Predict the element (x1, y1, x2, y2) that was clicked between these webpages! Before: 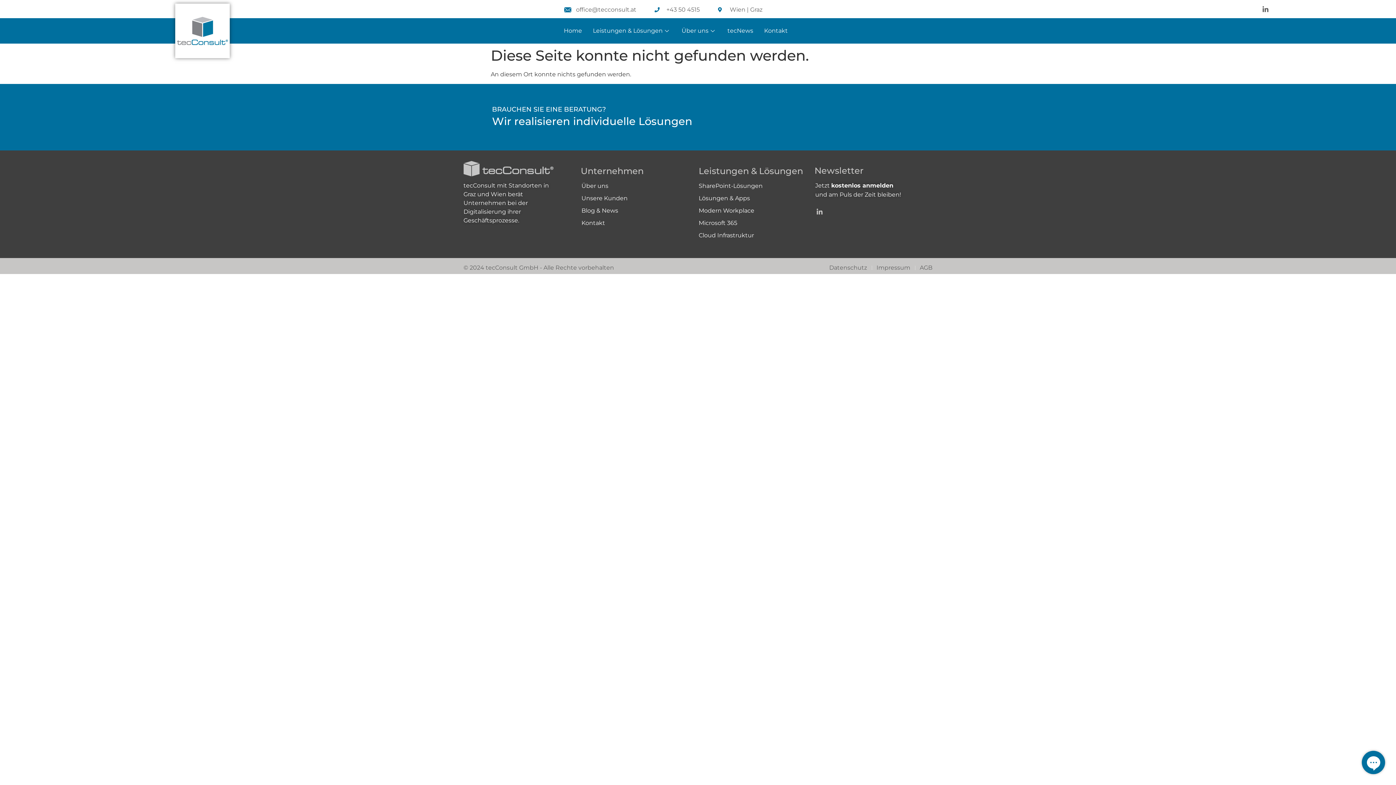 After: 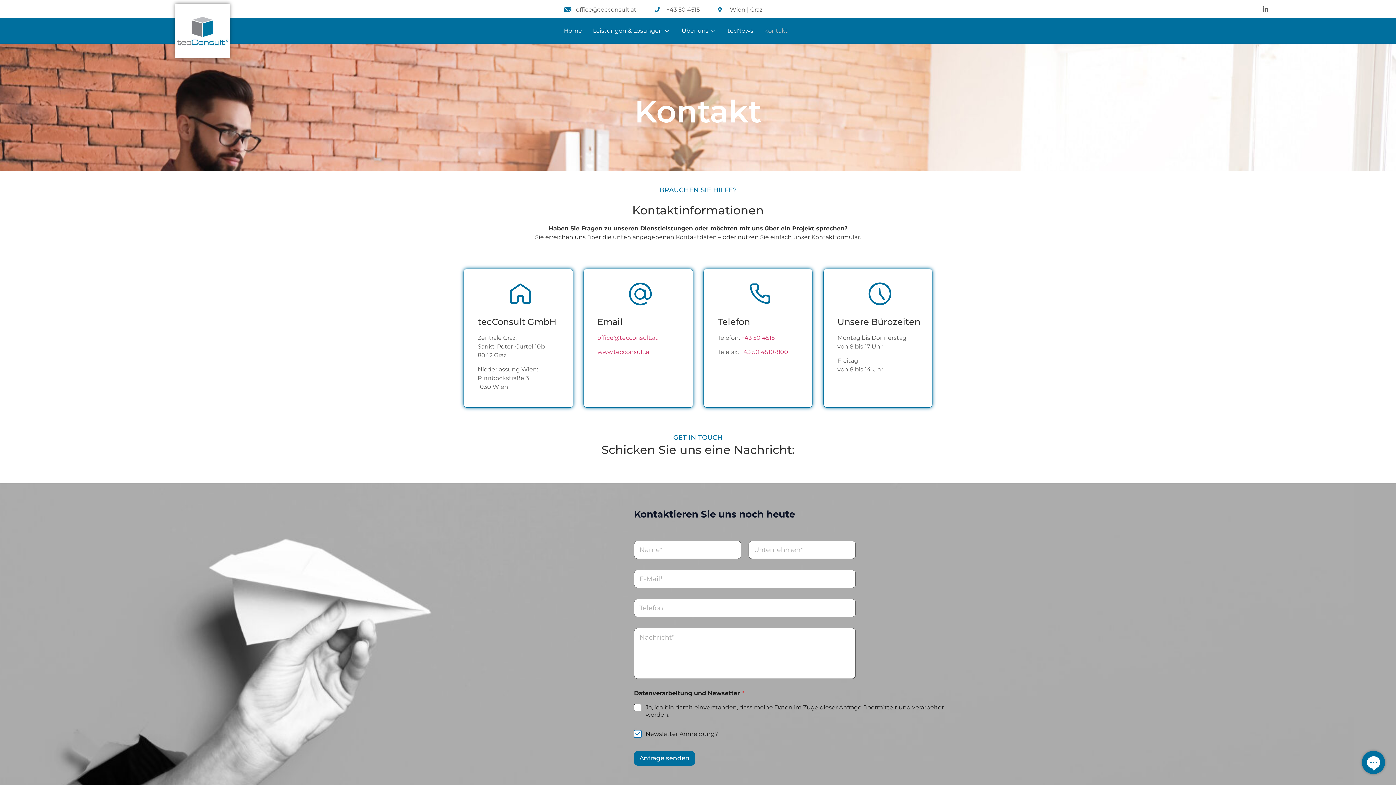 Action: bbox: (758, 21, 793, 40) label: Kontakt